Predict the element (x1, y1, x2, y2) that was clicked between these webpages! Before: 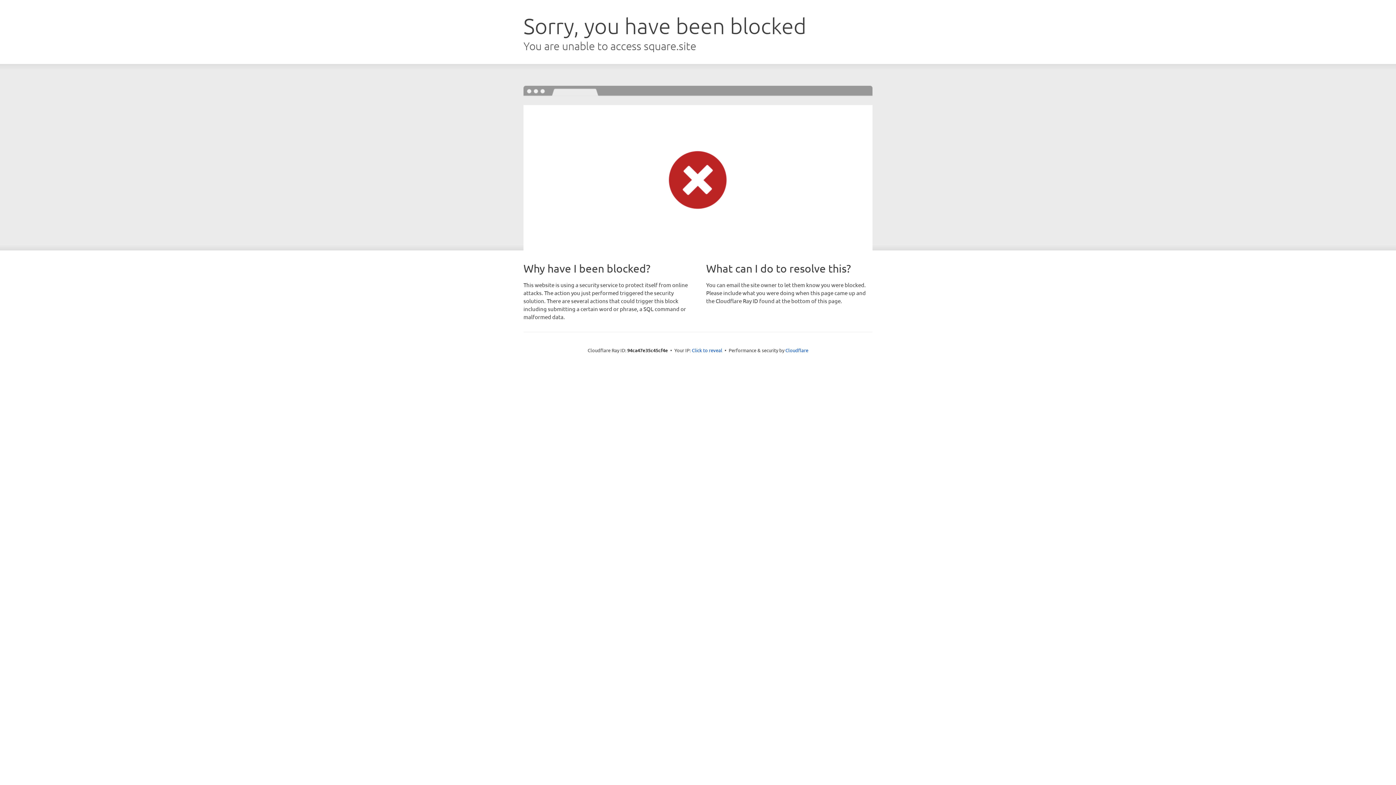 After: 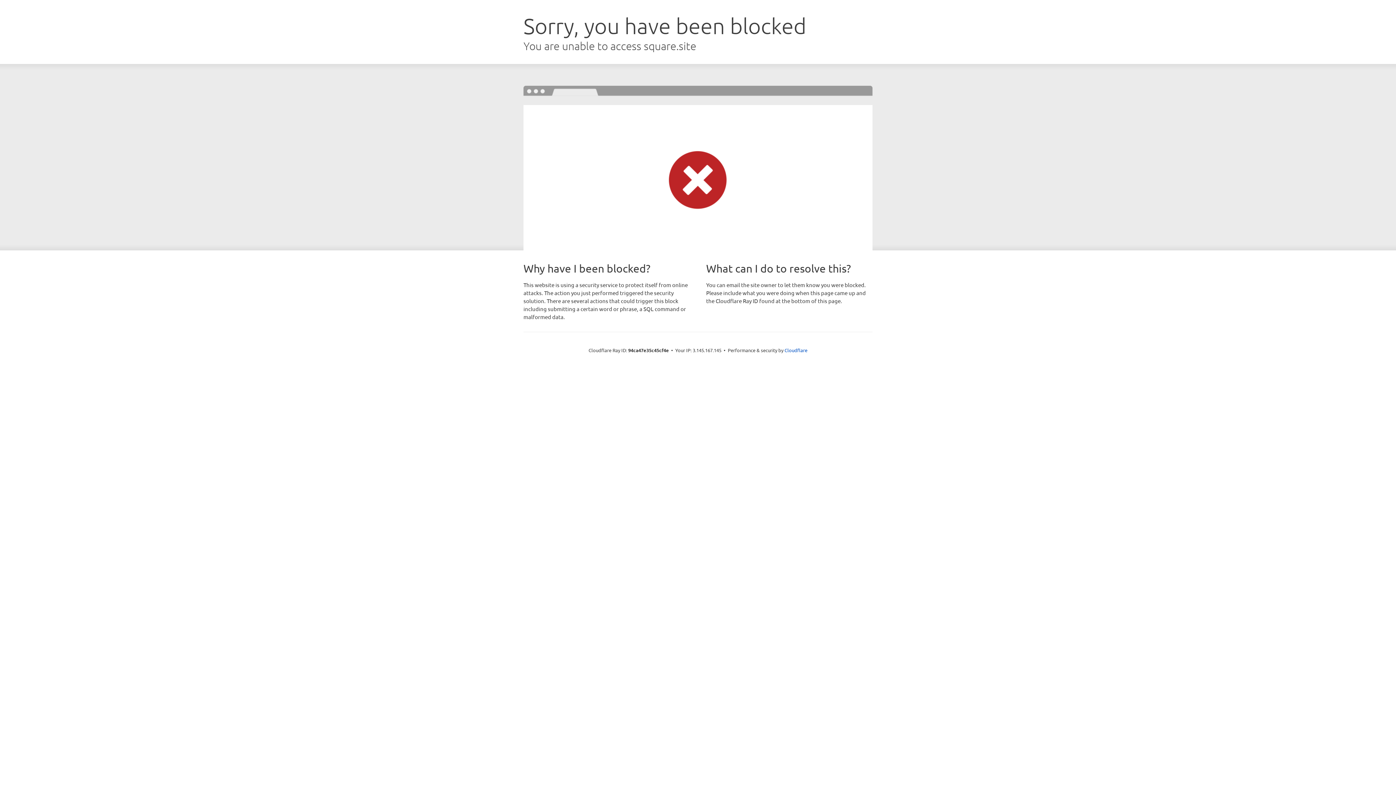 Action: label: Click to reveal bbox: (692, 346, 722, 353)